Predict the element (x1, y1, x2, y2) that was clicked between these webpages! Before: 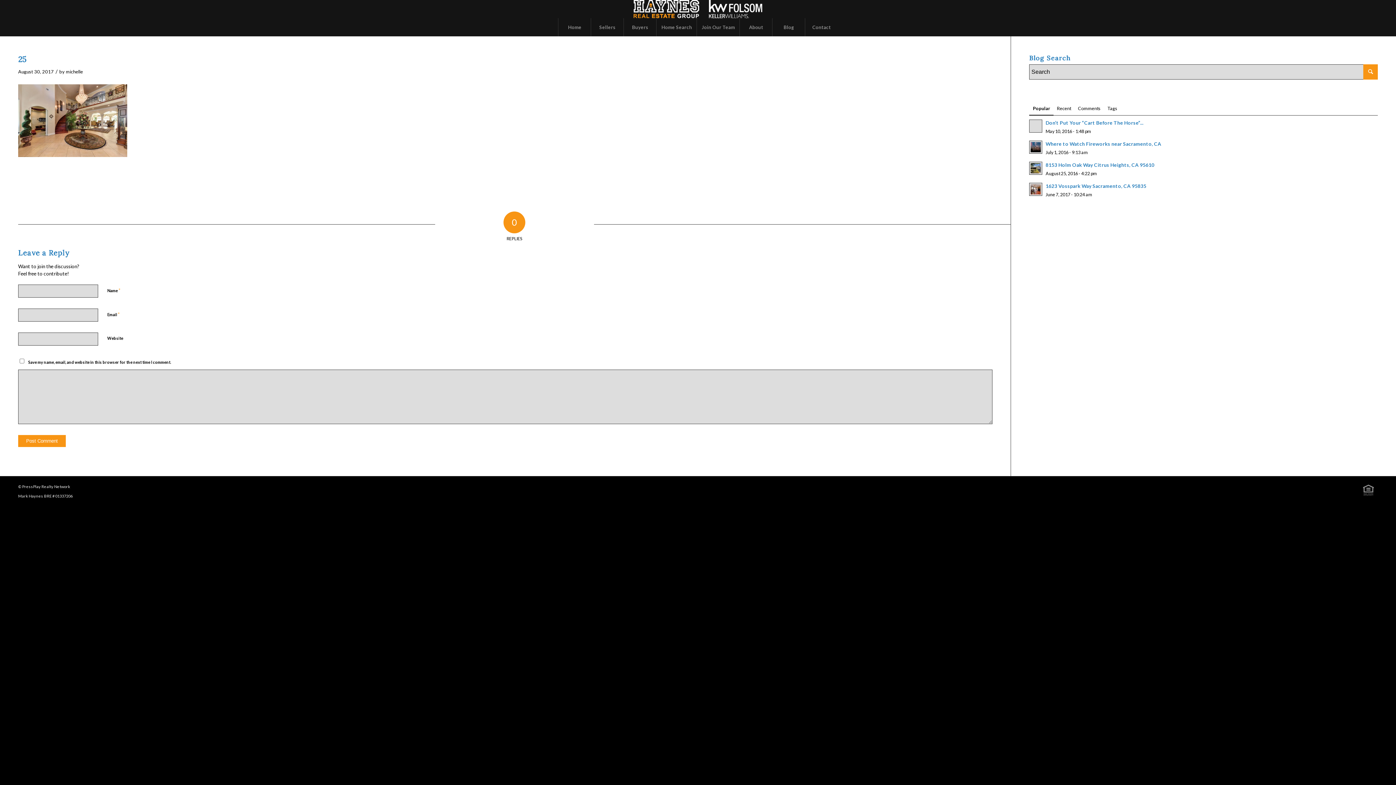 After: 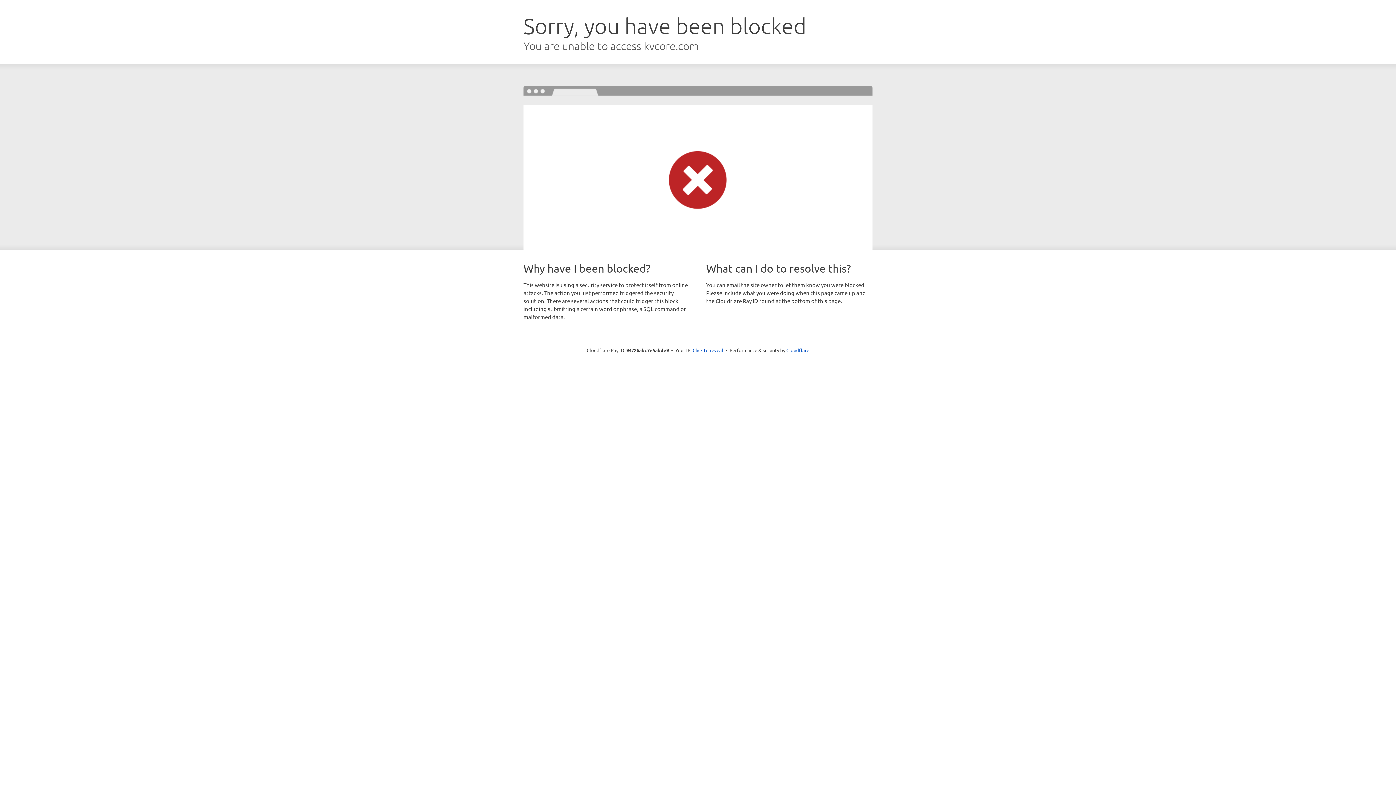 Action: label: Home bbox: (558, 18, 591, 36)